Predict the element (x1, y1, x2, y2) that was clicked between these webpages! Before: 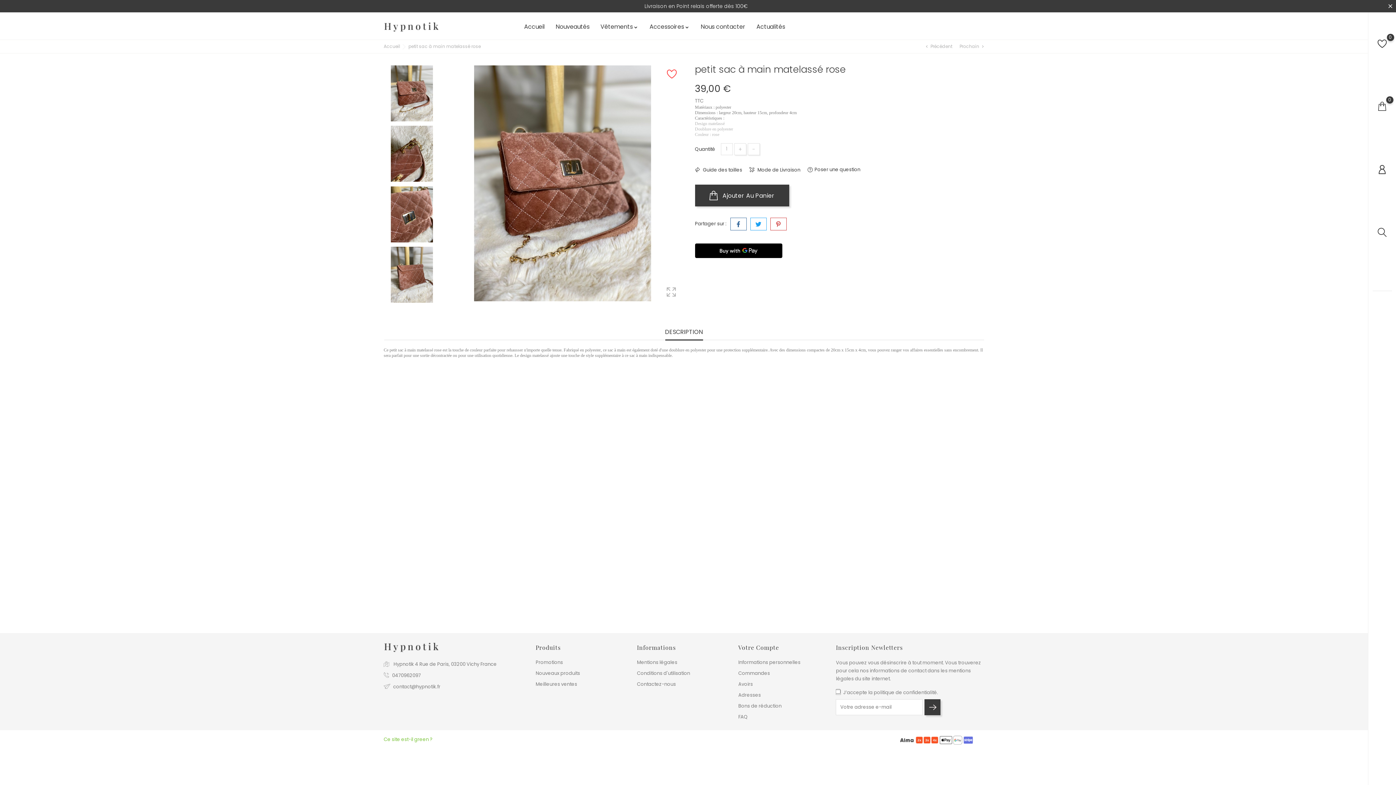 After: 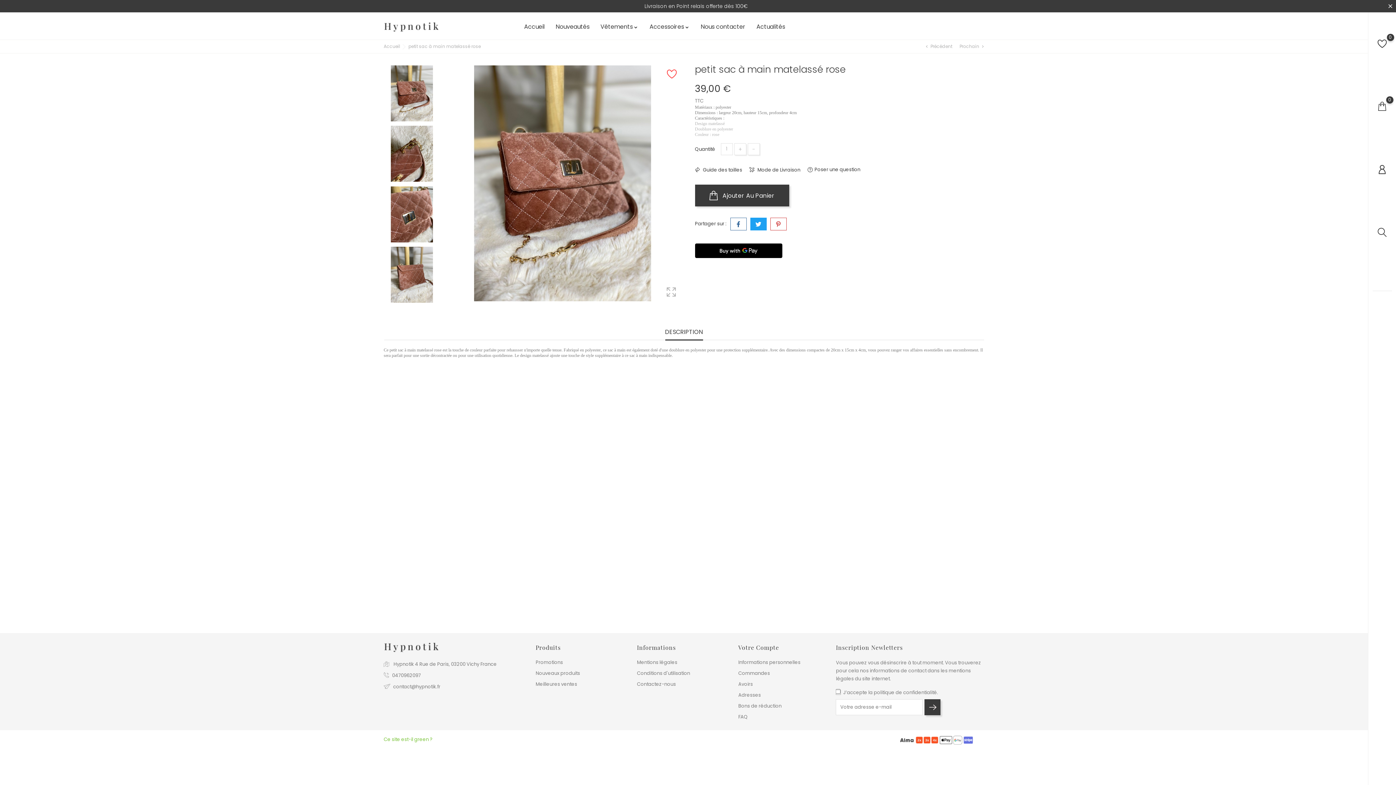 Action: bbox: (750, 217, 766, 230)